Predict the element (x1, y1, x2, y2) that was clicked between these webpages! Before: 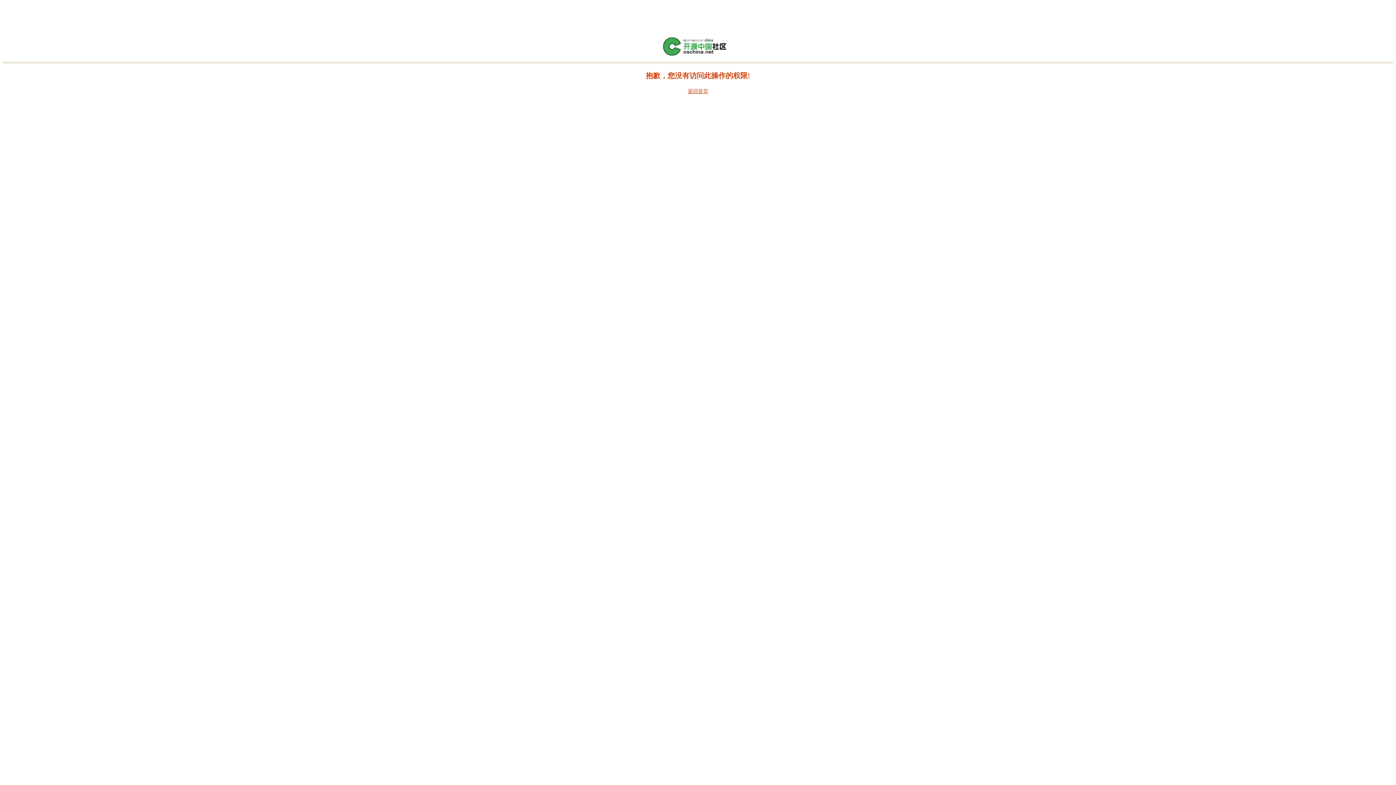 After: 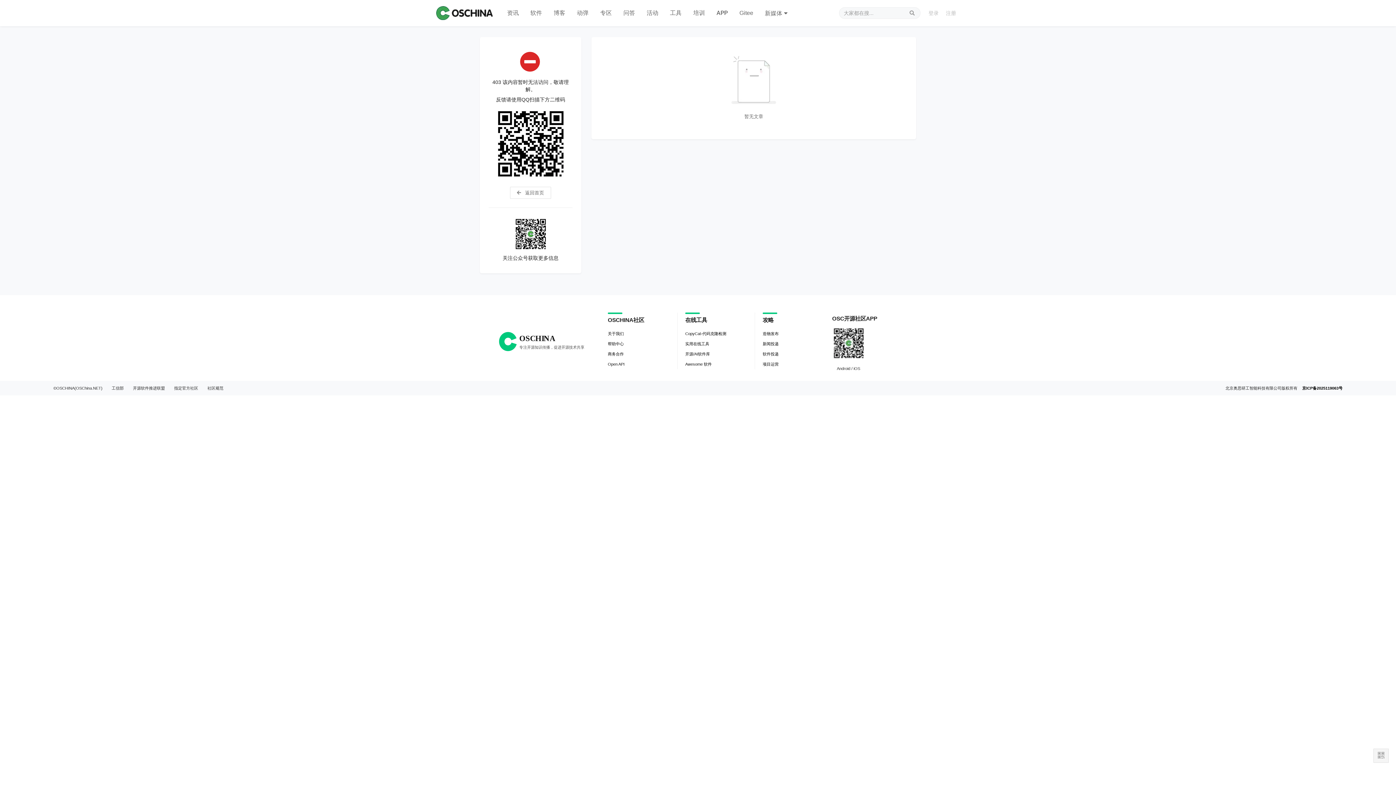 Action: bbox: (661, 52, 734, 57)